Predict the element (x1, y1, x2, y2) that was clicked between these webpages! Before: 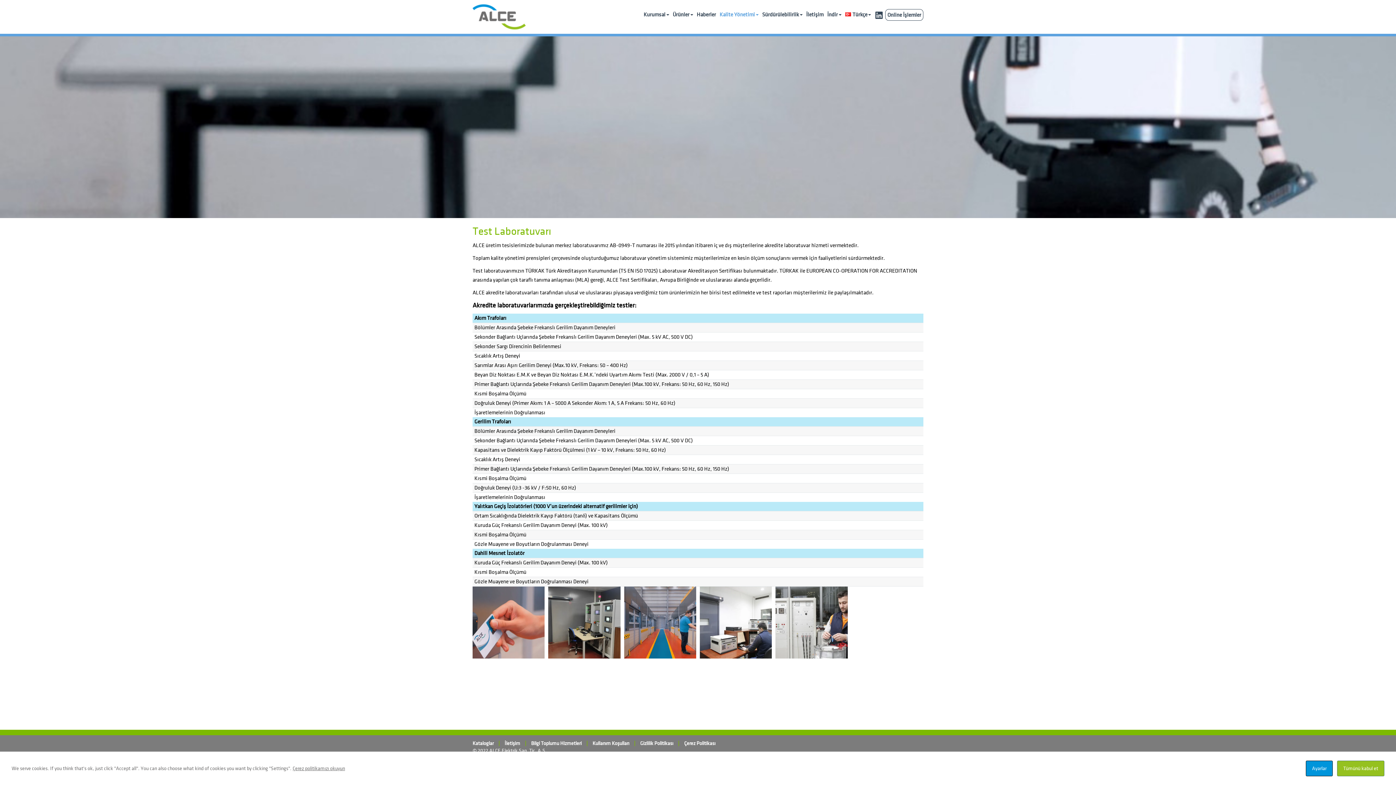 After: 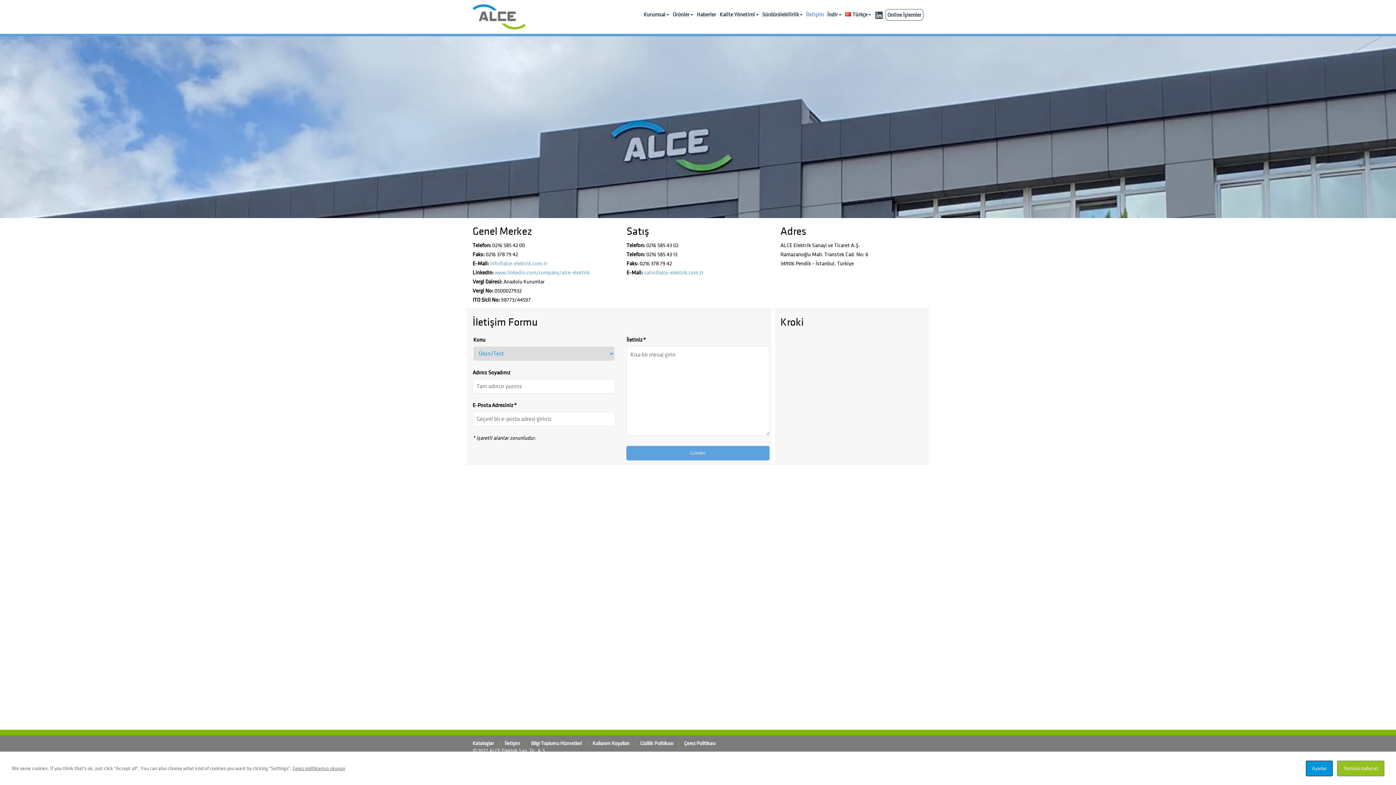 Action: bbox: (804, 0, 825, 29) label: İletişim